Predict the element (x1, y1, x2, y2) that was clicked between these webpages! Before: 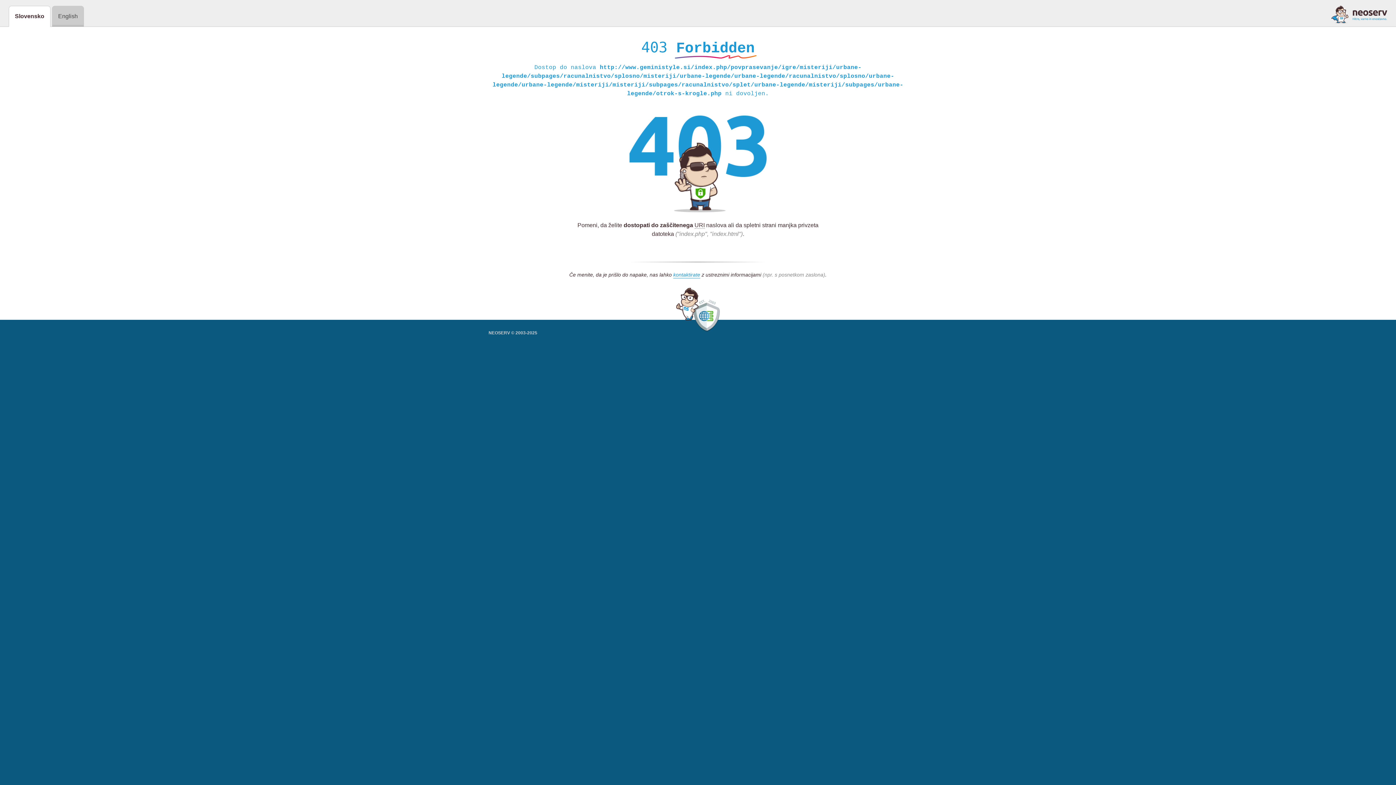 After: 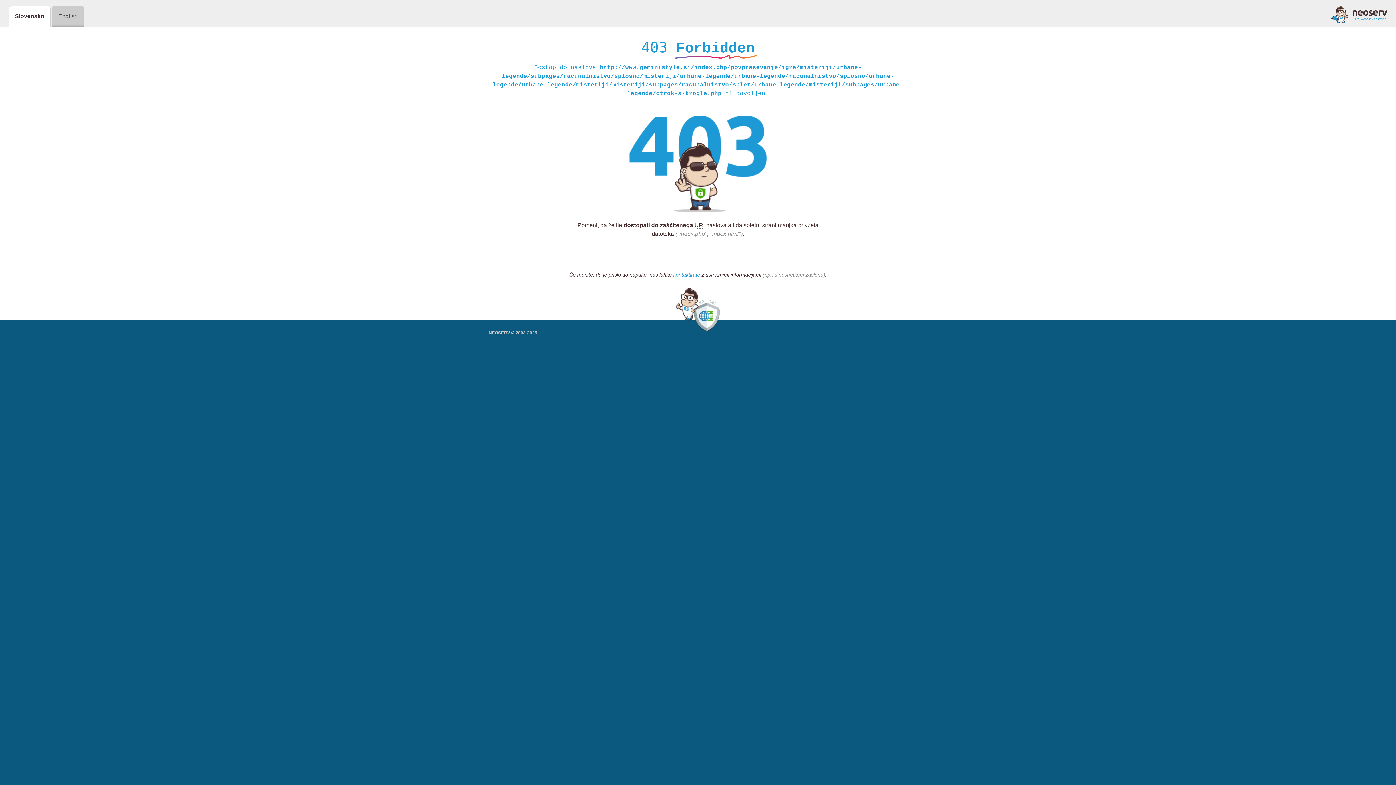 Action: bbox: (1331, 5, 1387, 23)